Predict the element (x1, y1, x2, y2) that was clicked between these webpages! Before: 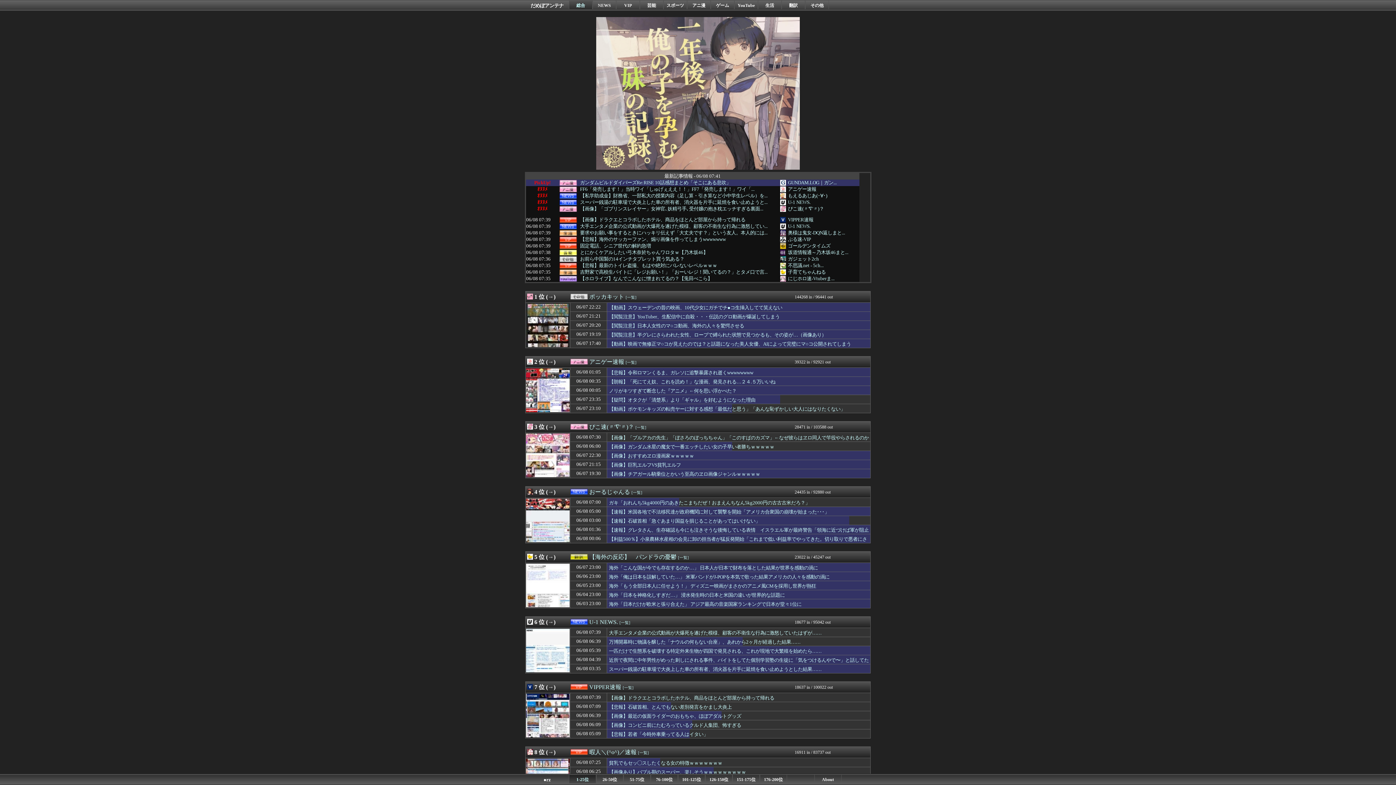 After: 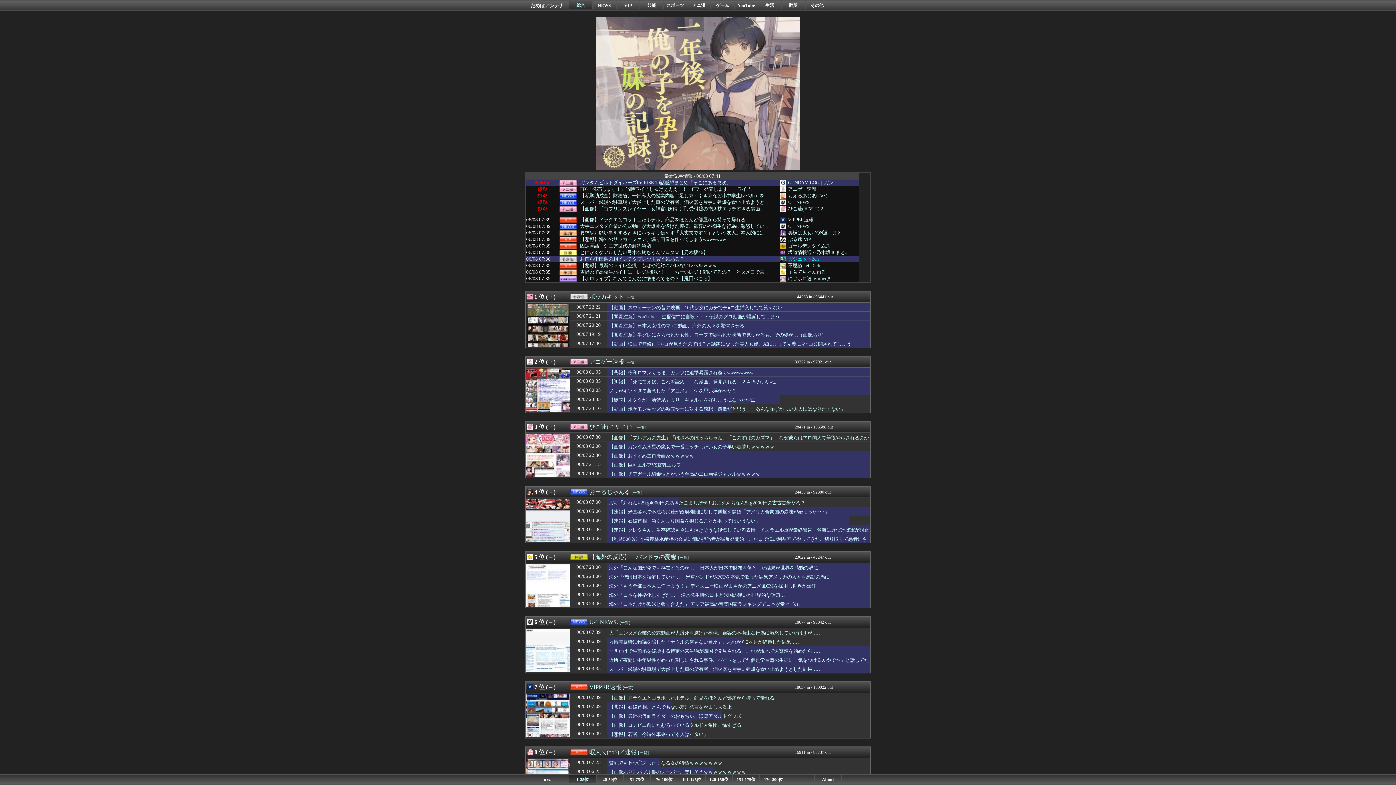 Action: label: ガジェット2ch bbox: (788, 256, 819, 261)